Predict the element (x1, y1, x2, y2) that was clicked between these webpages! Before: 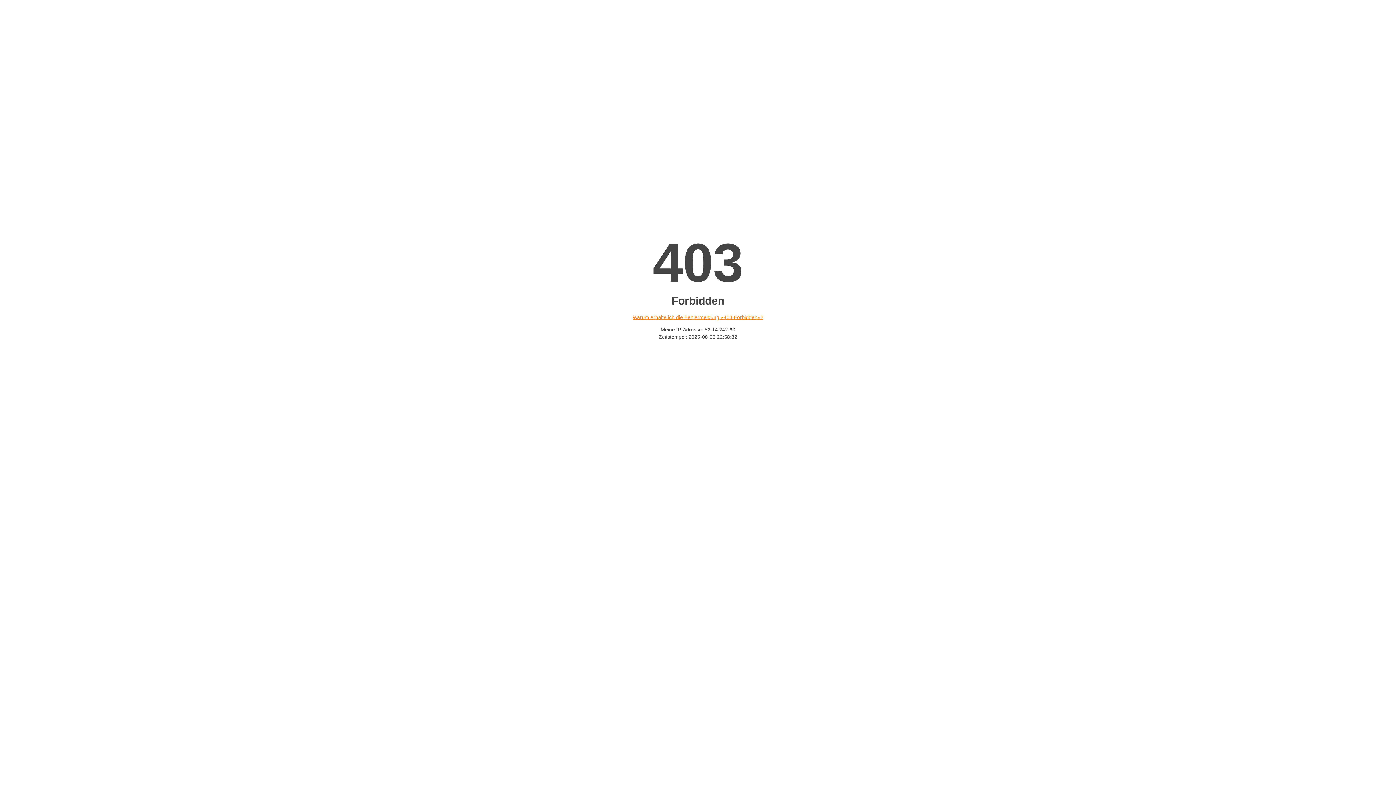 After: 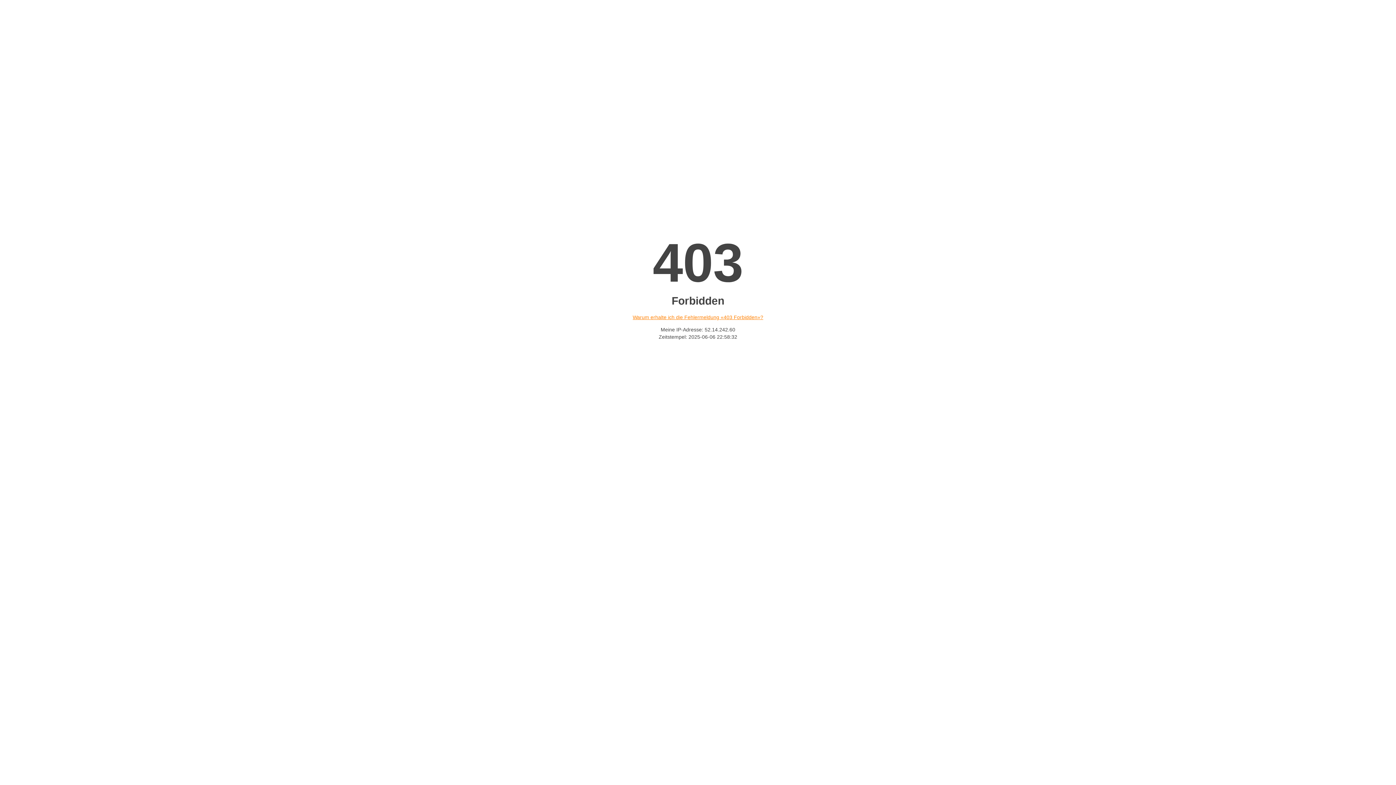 Action: label: Warum erhalte ich die Fehlermeldung «403 Forbidden»? bbox: (632, 314, 763, 320)